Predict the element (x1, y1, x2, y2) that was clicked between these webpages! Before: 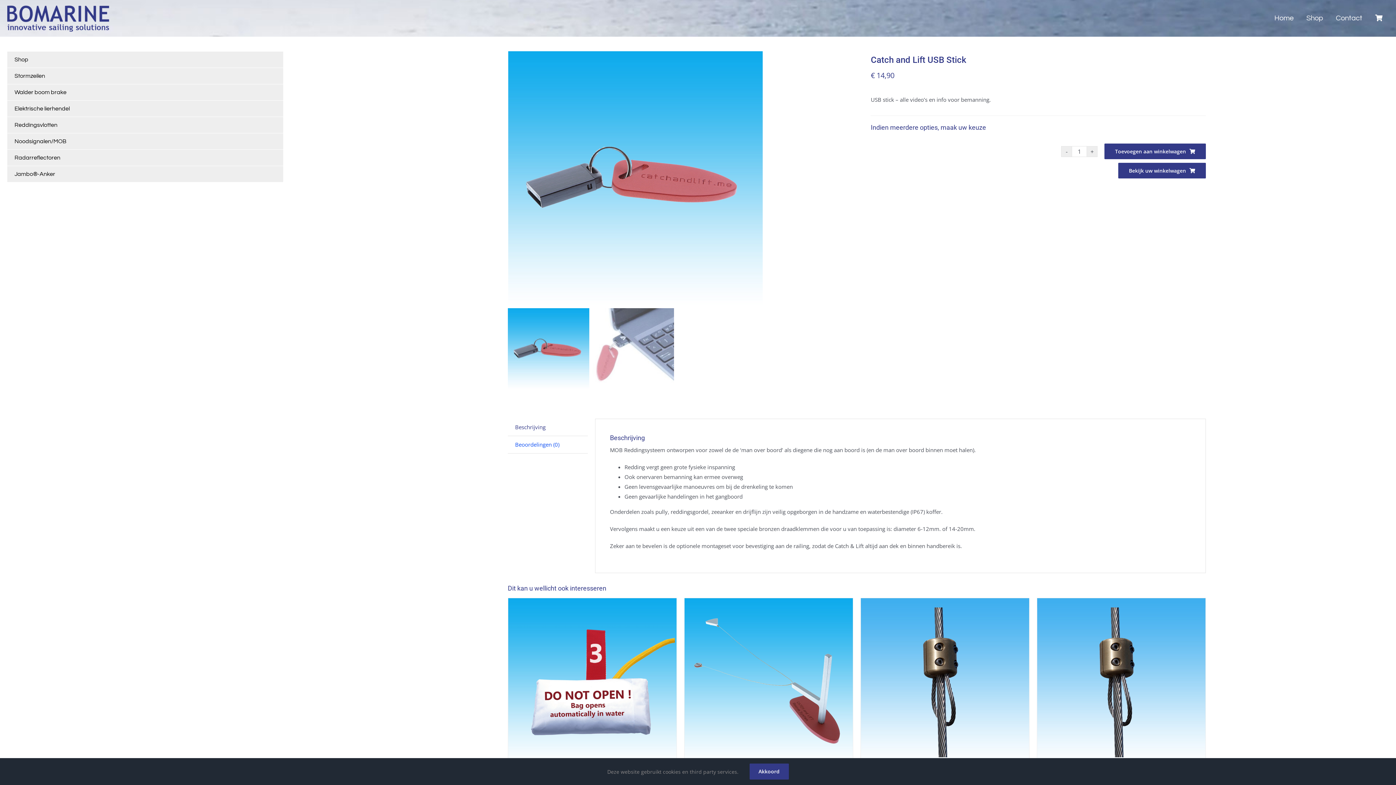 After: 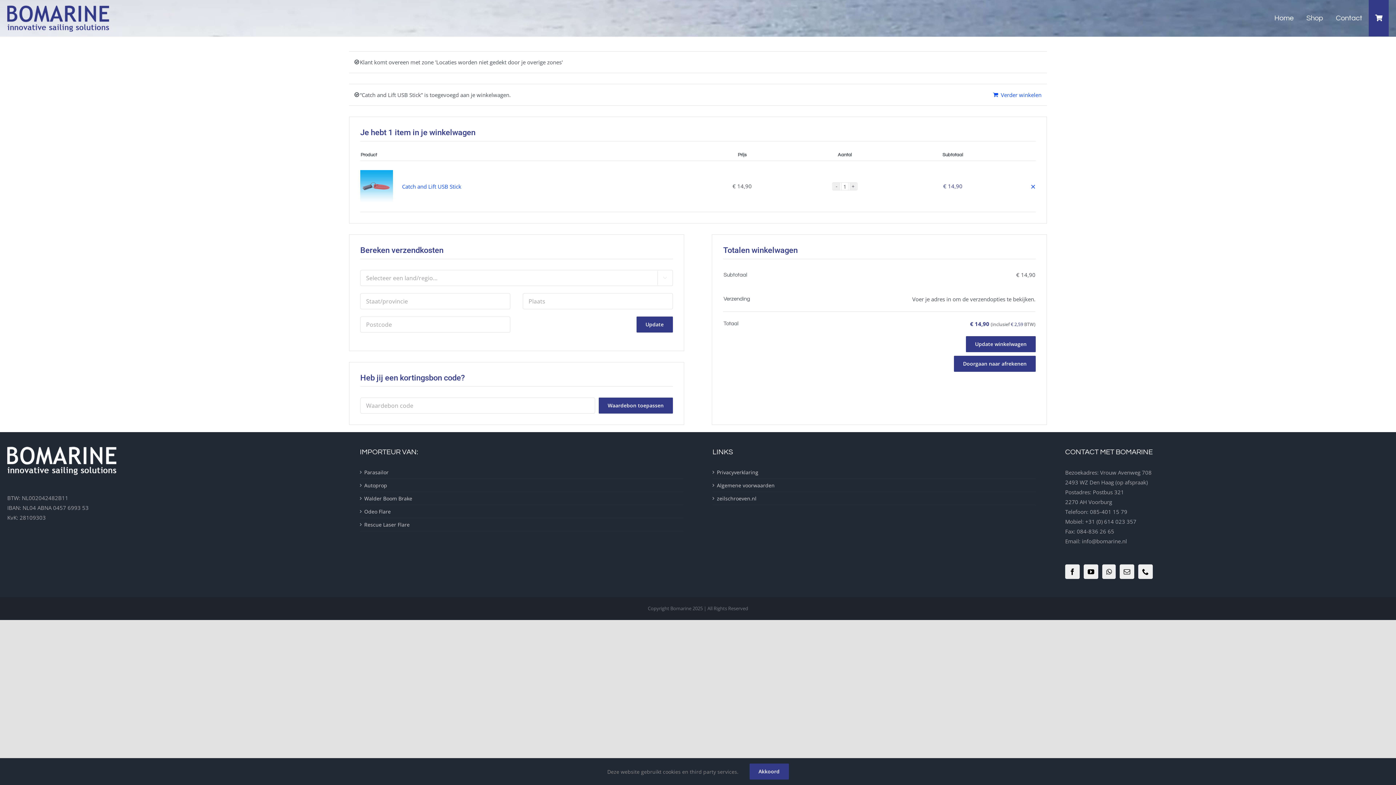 Action: bbox: (1104, 143, 1206, 159) label: Toevoegen aan winkelwagen